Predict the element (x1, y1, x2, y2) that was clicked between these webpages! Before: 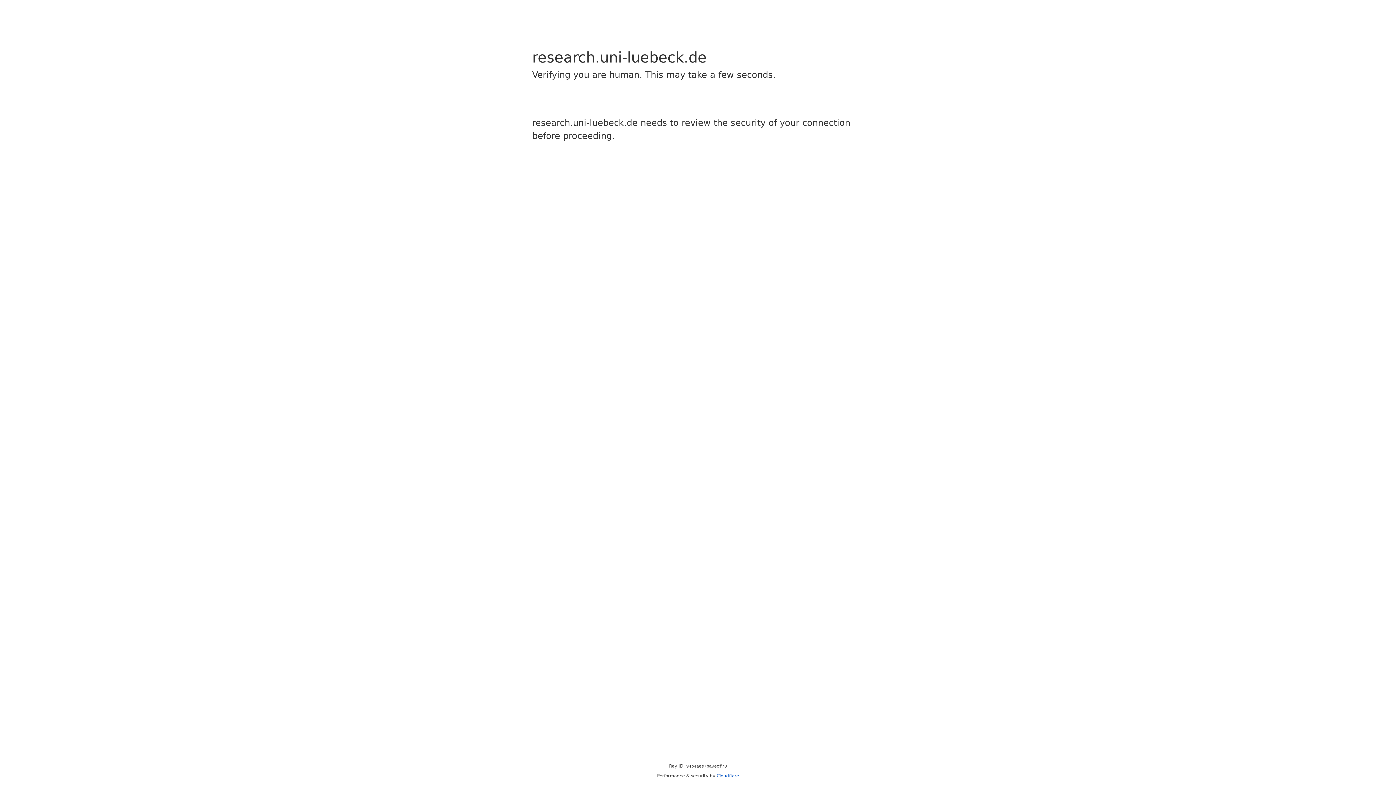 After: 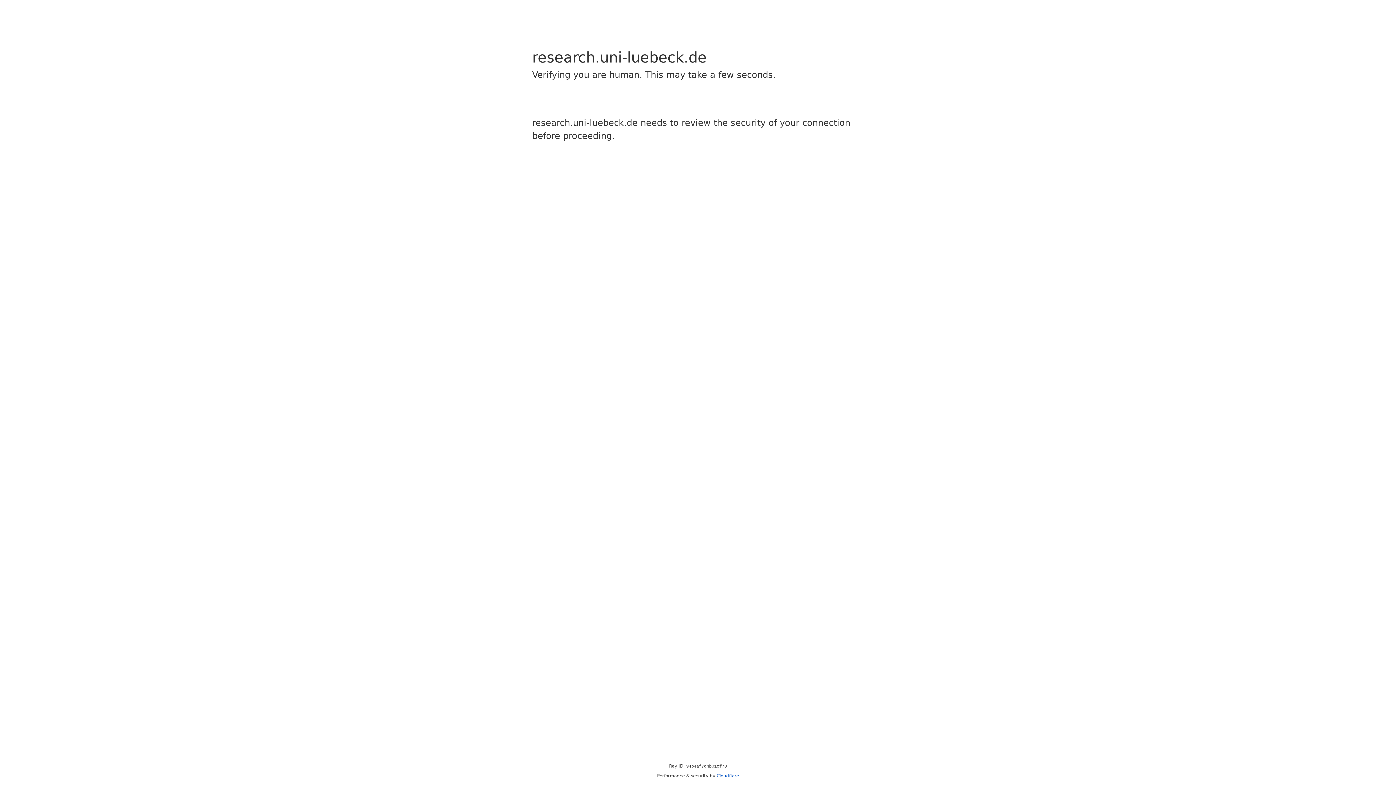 Action: bbox: (716, 773, 739, 778) label: Cloudflare